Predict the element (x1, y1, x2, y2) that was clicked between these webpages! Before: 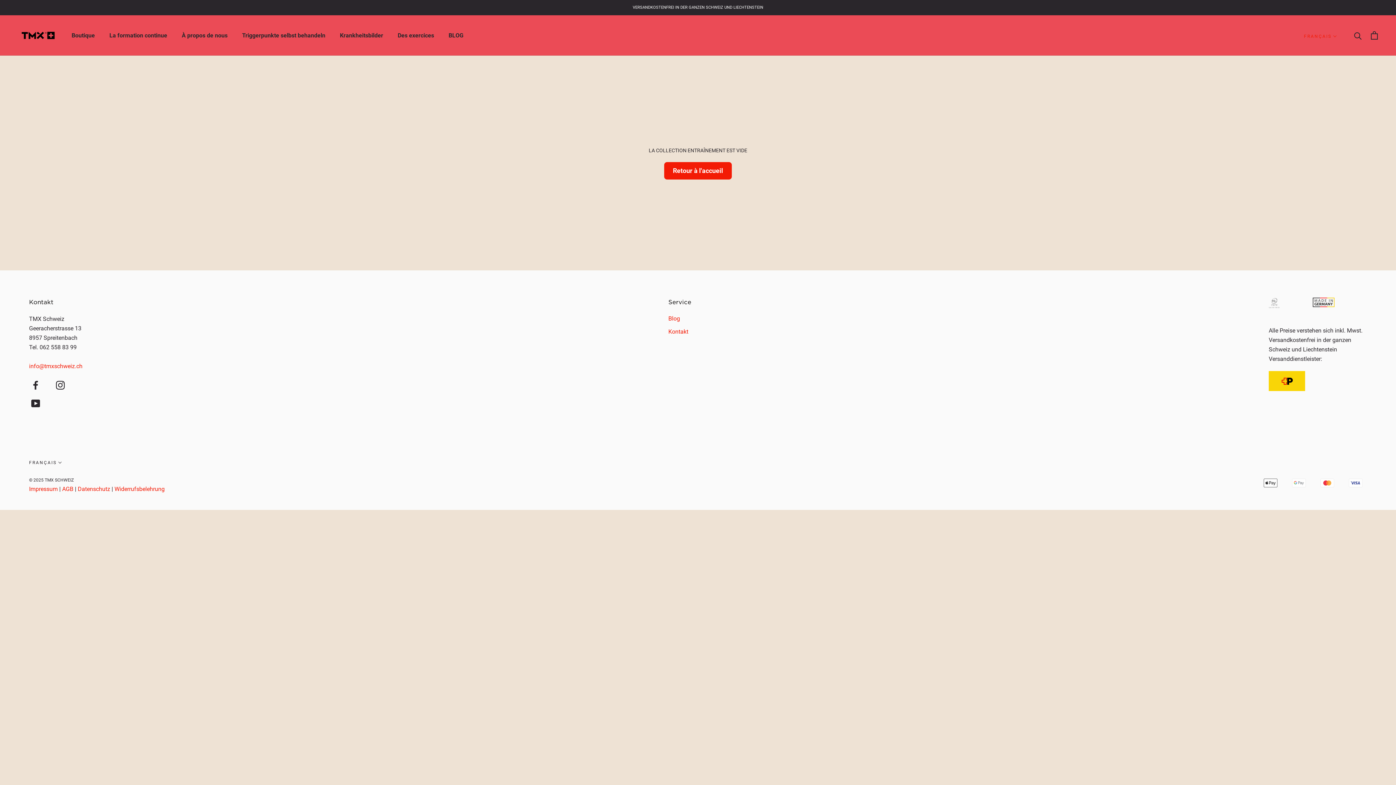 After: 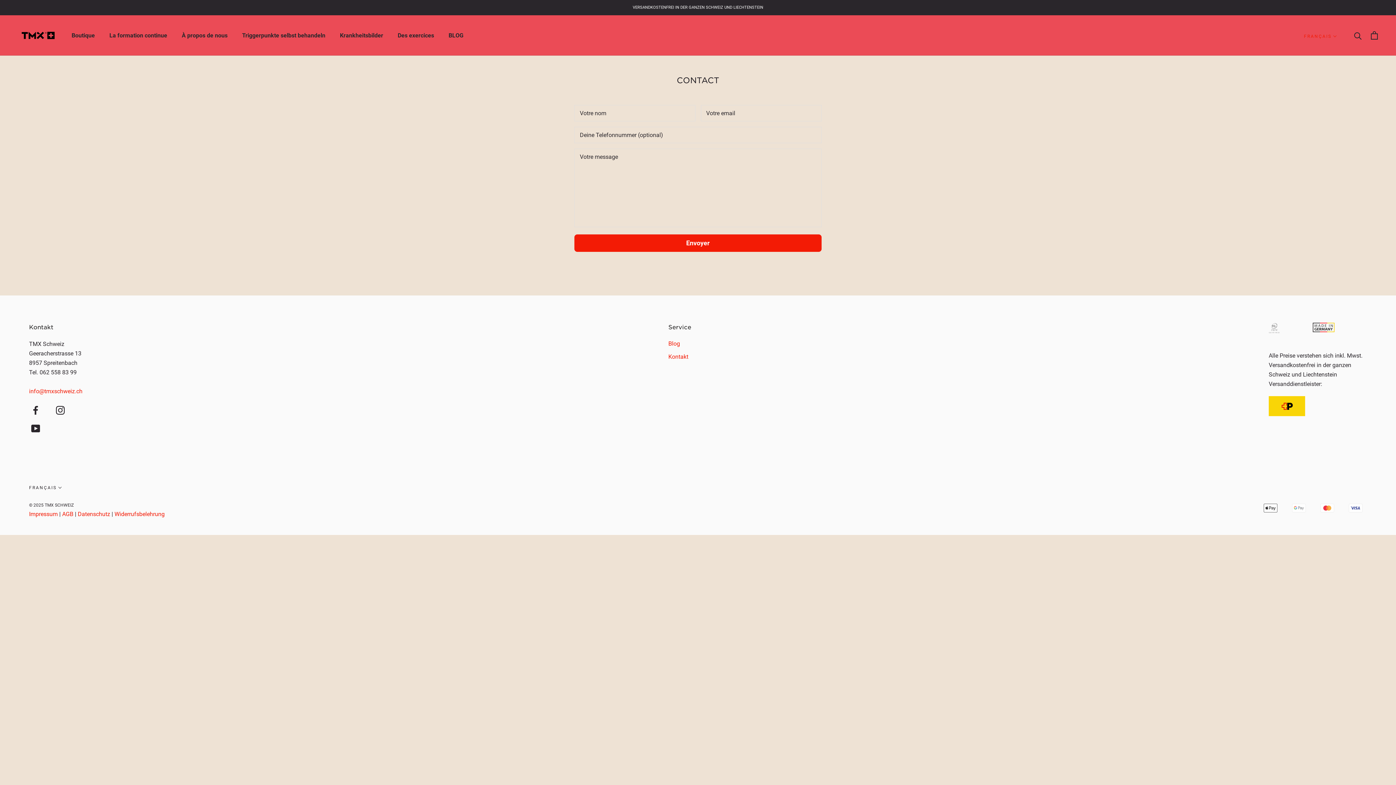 Action: bbox: (668, 327, 691, 336) label: Kontakt